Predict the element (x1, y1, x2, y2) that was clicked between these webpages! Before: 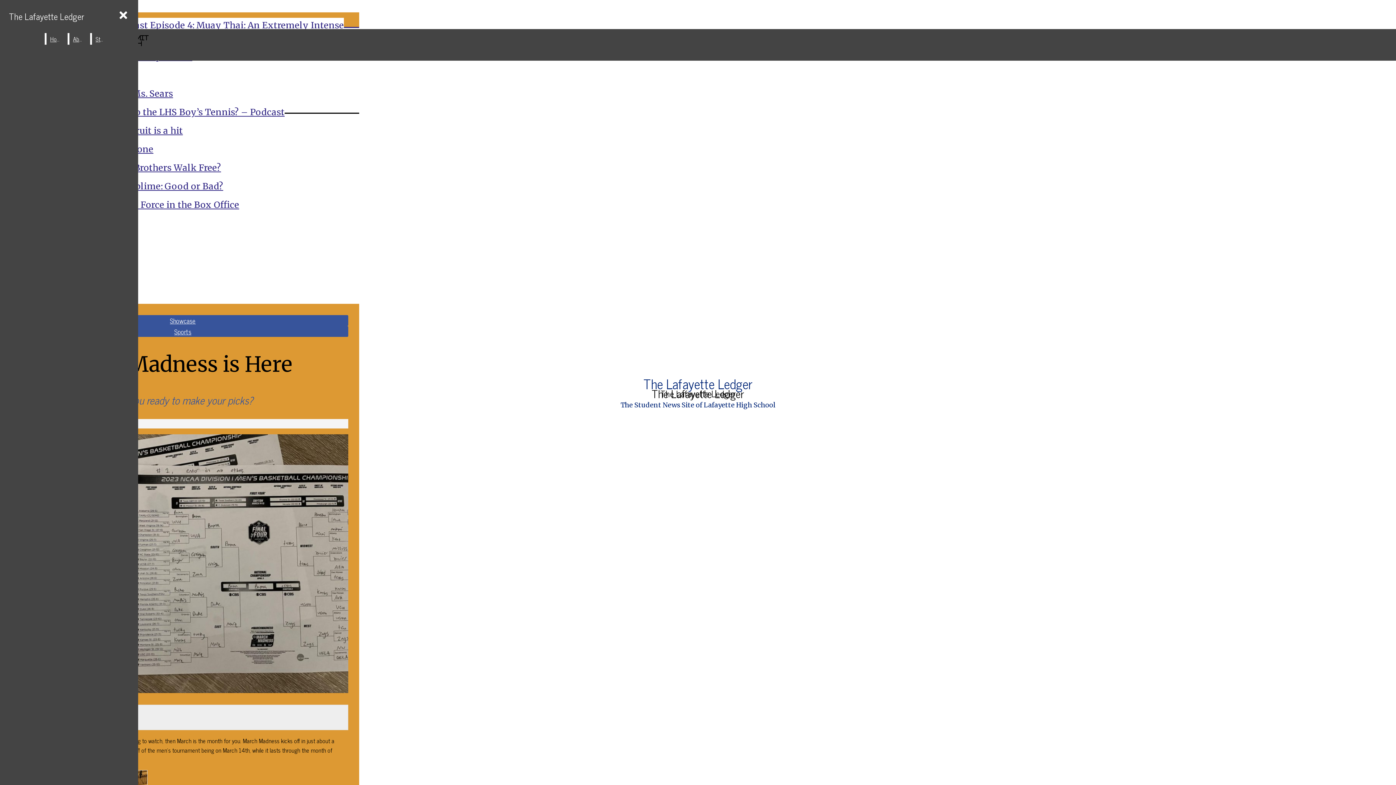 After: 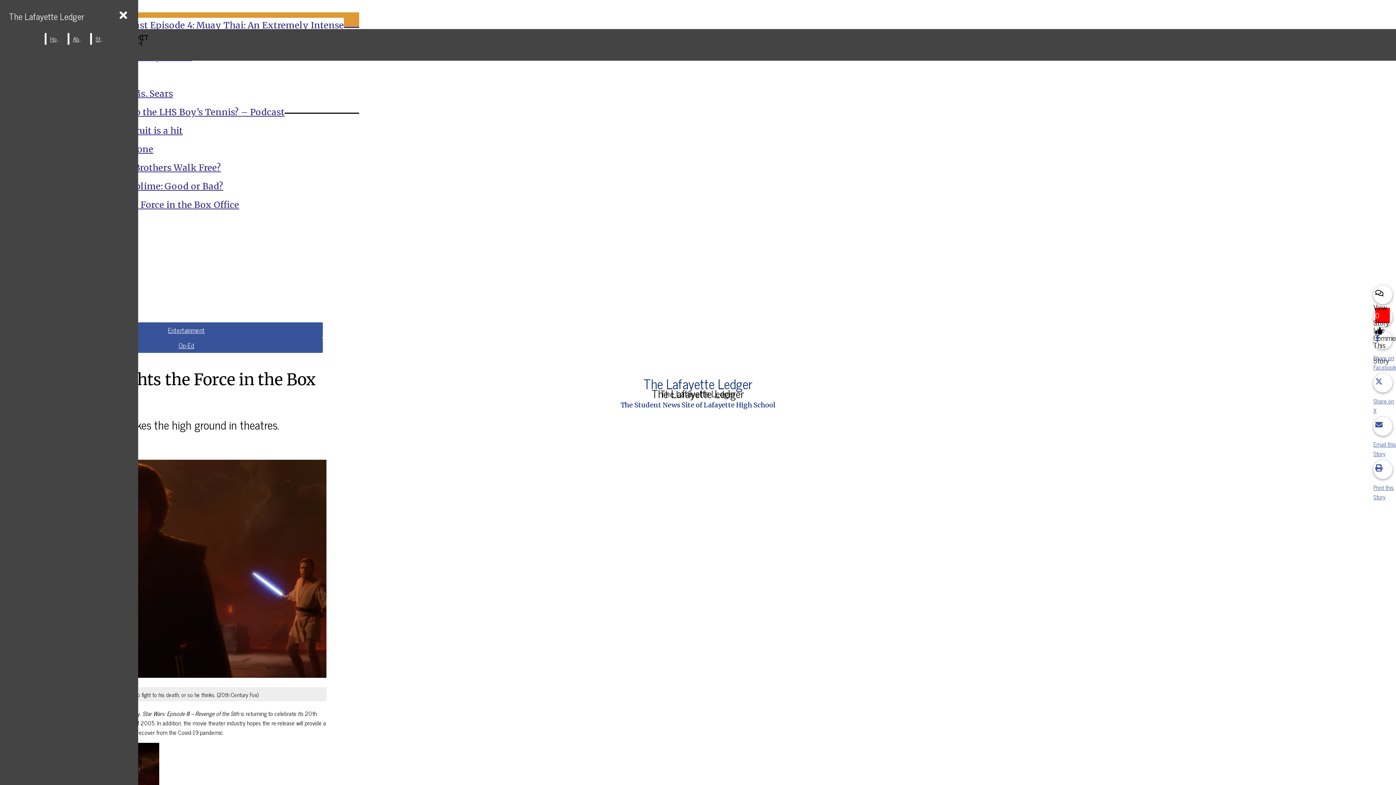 Action: label: Star Wars Fights the Force in the Box Office bbox: (49, 199, 239, 210)